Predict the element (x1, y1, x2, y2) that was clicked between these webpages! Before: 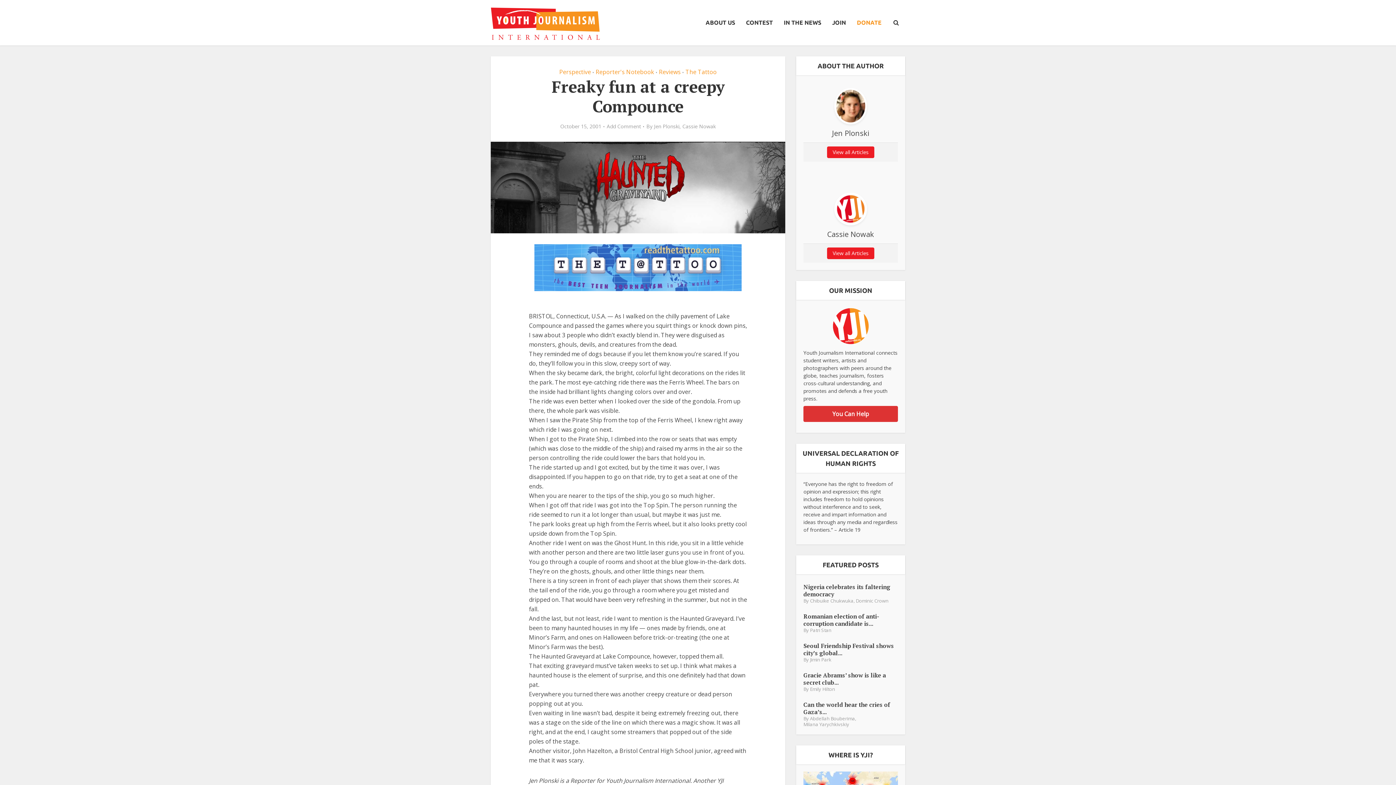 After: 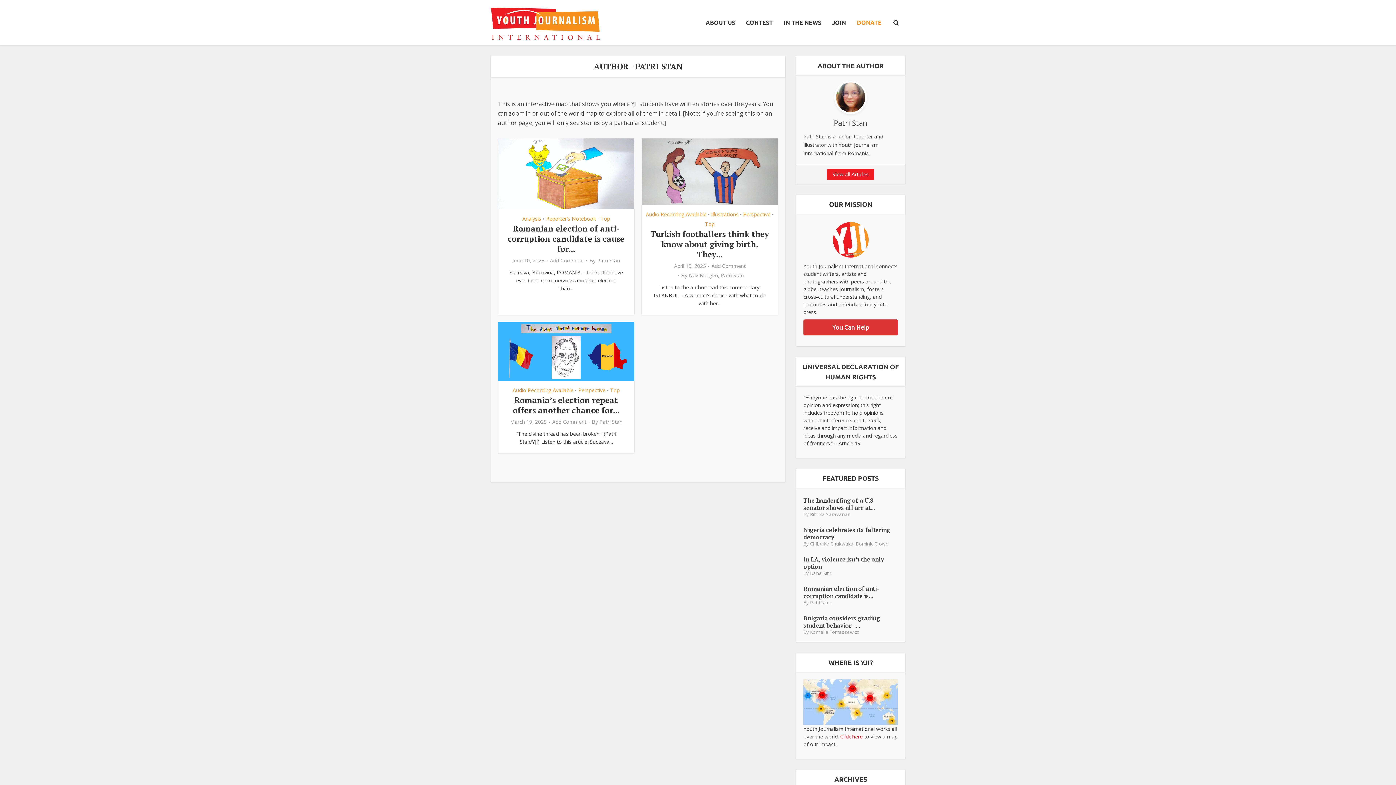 Action: label: Patri Stan bbox: (810, 627, 831, 633)